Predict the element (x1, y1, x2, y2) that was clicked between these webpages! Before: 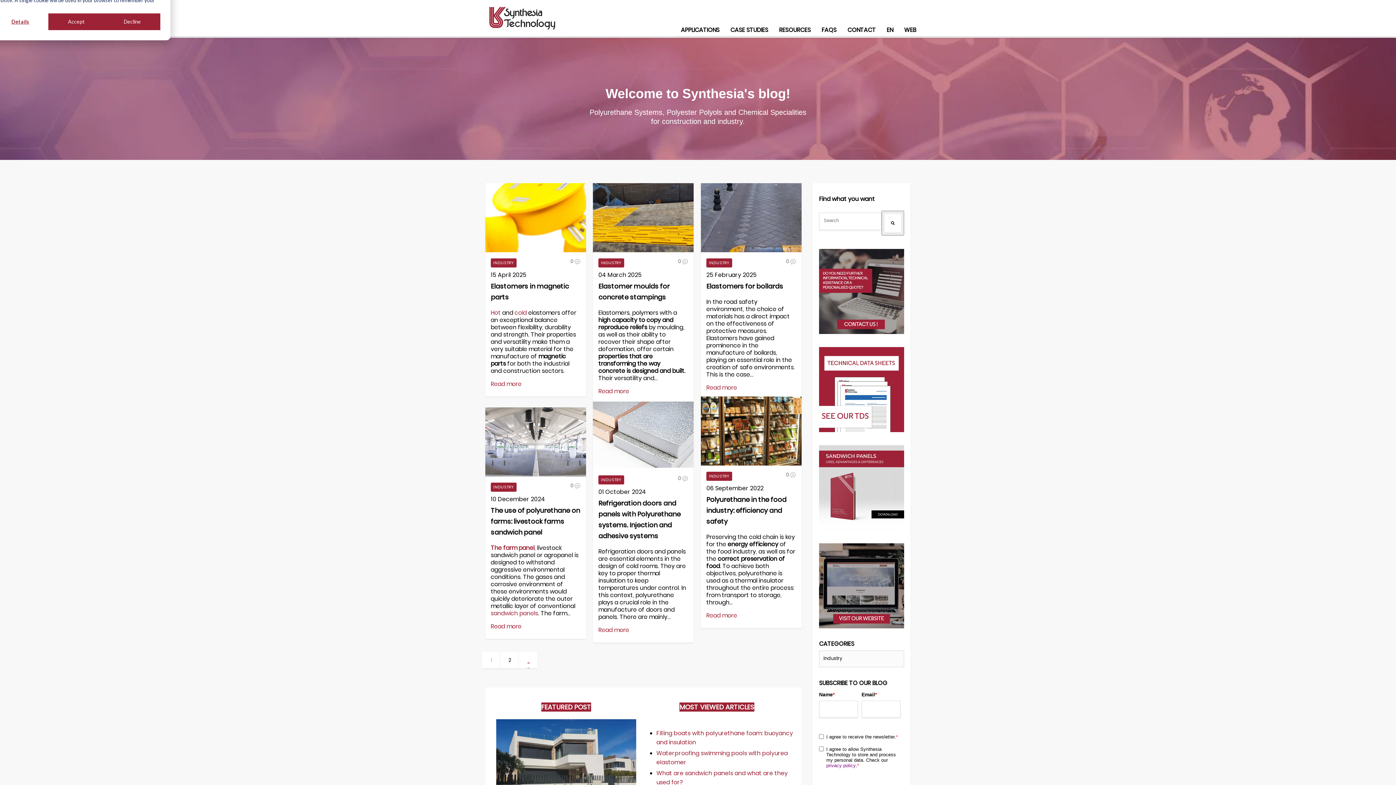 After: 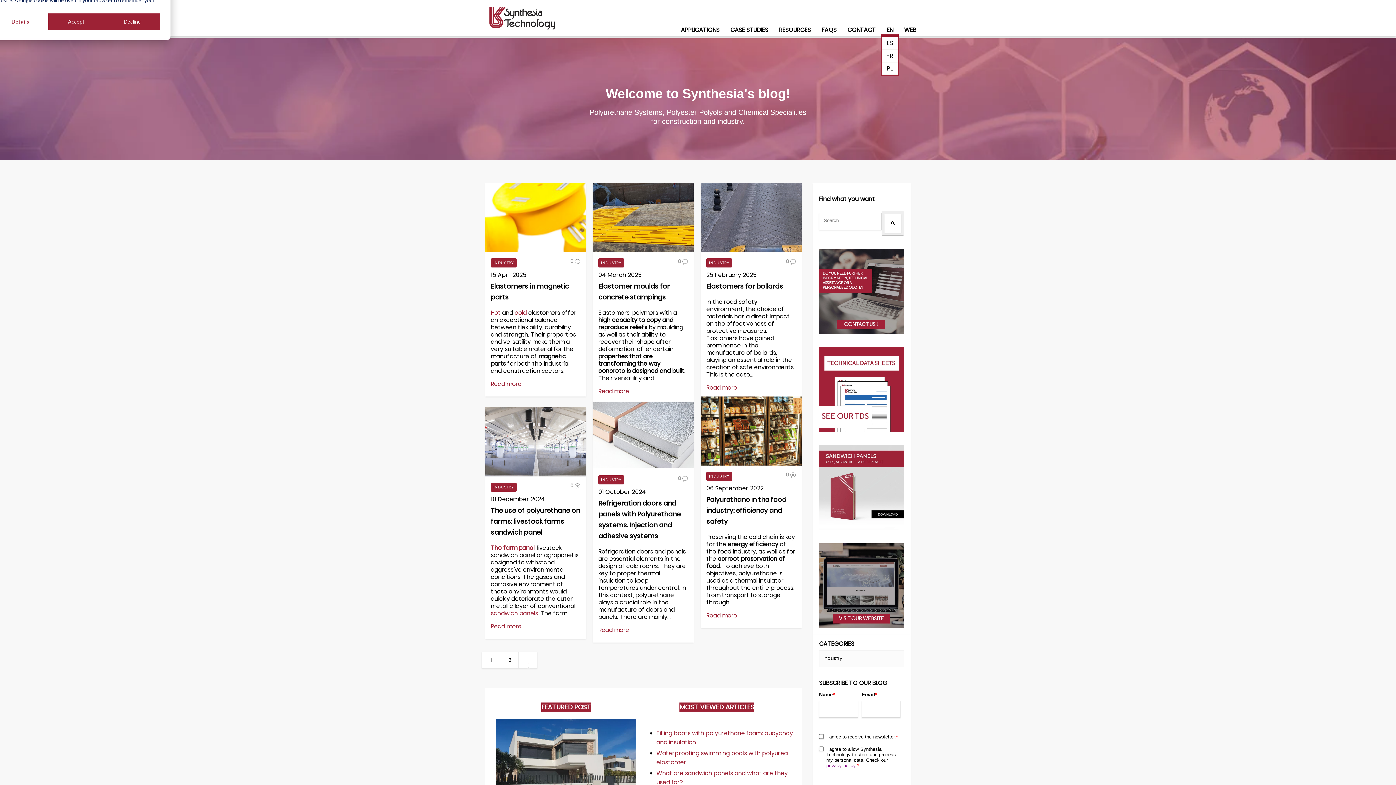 Action: label: EN bbox: (881, 24, 898, 36)